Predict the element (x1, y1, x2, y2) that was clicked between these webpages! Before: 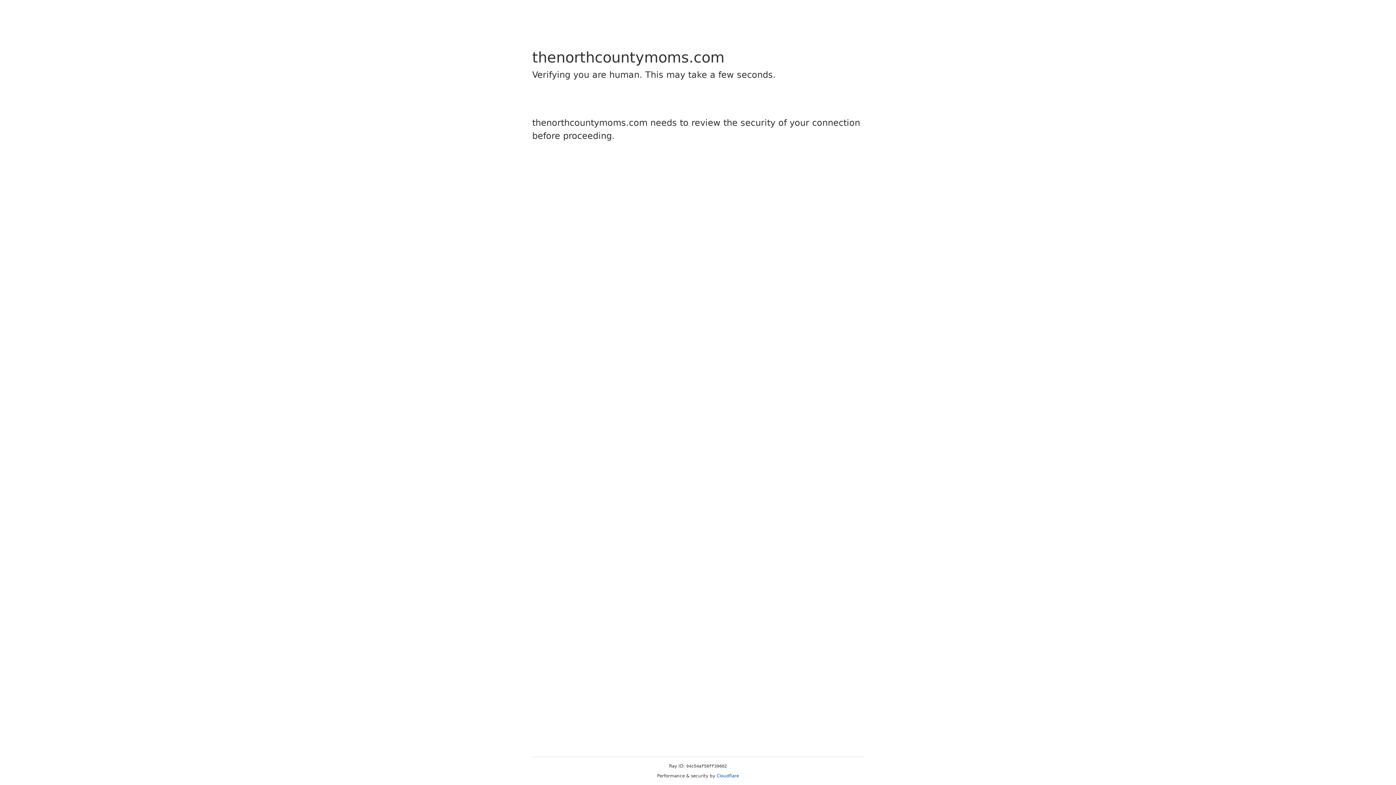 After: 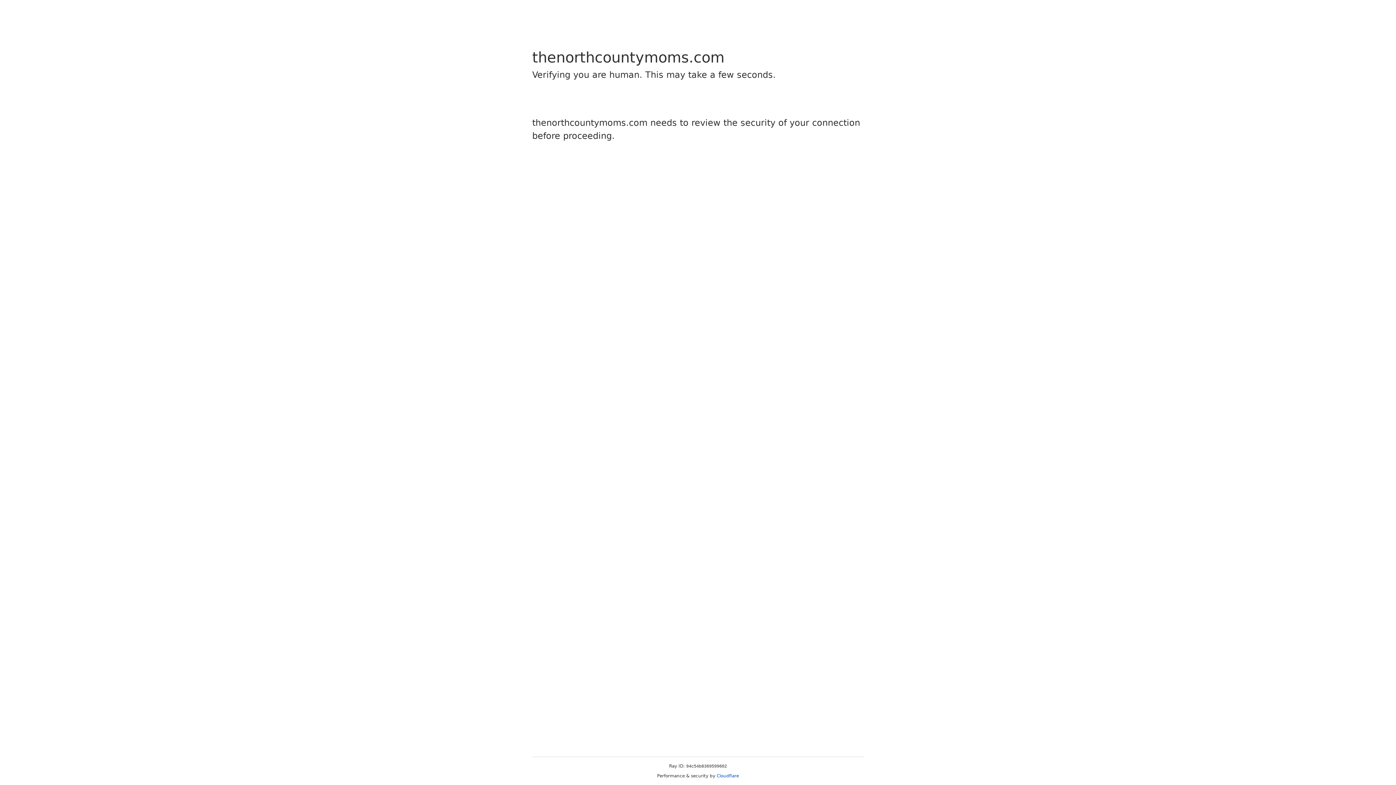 Action: label: Cloudflare bbox: (716, 773, 739, 778)